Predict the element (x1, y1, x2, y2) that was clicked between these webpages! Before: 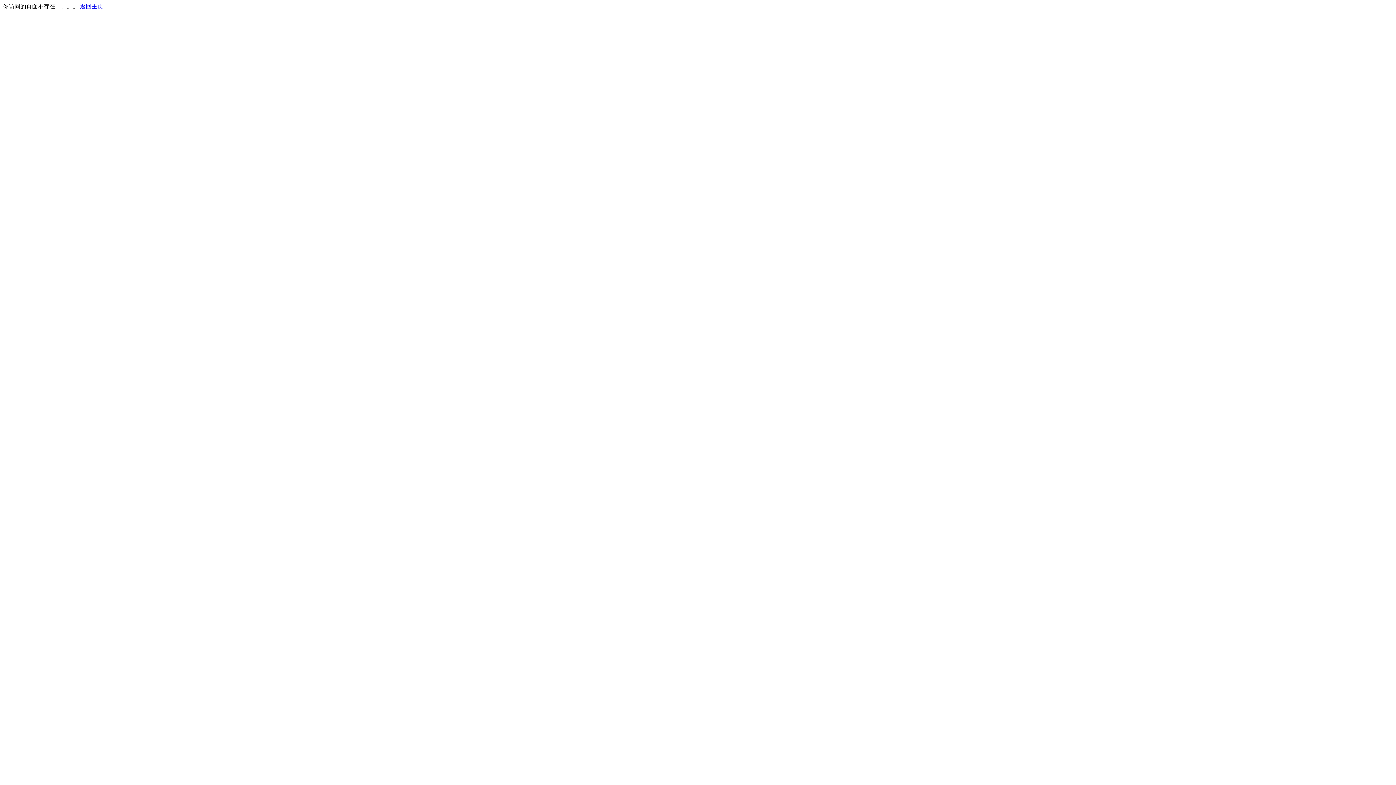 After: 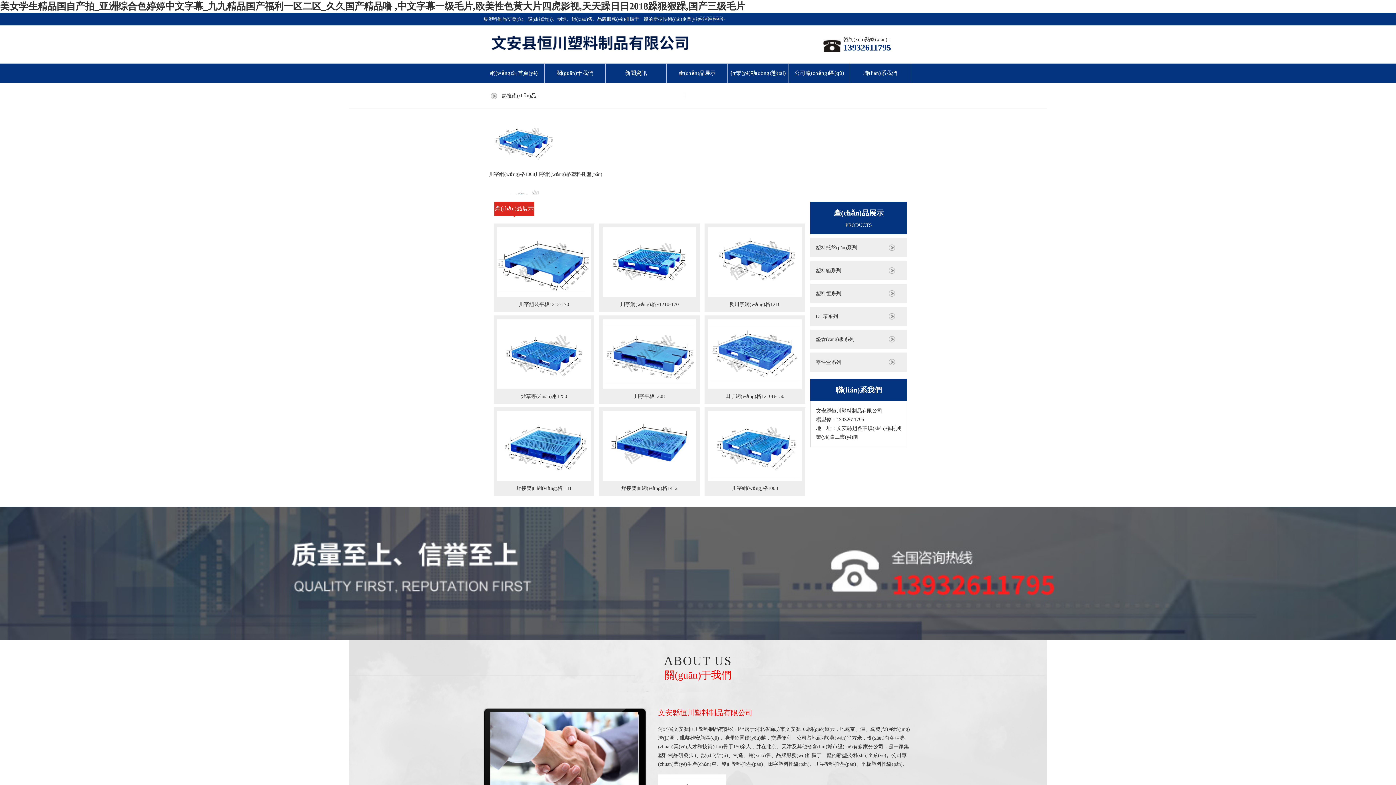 Action: bbox: (80, 3, 103, 9) label: 返回主页